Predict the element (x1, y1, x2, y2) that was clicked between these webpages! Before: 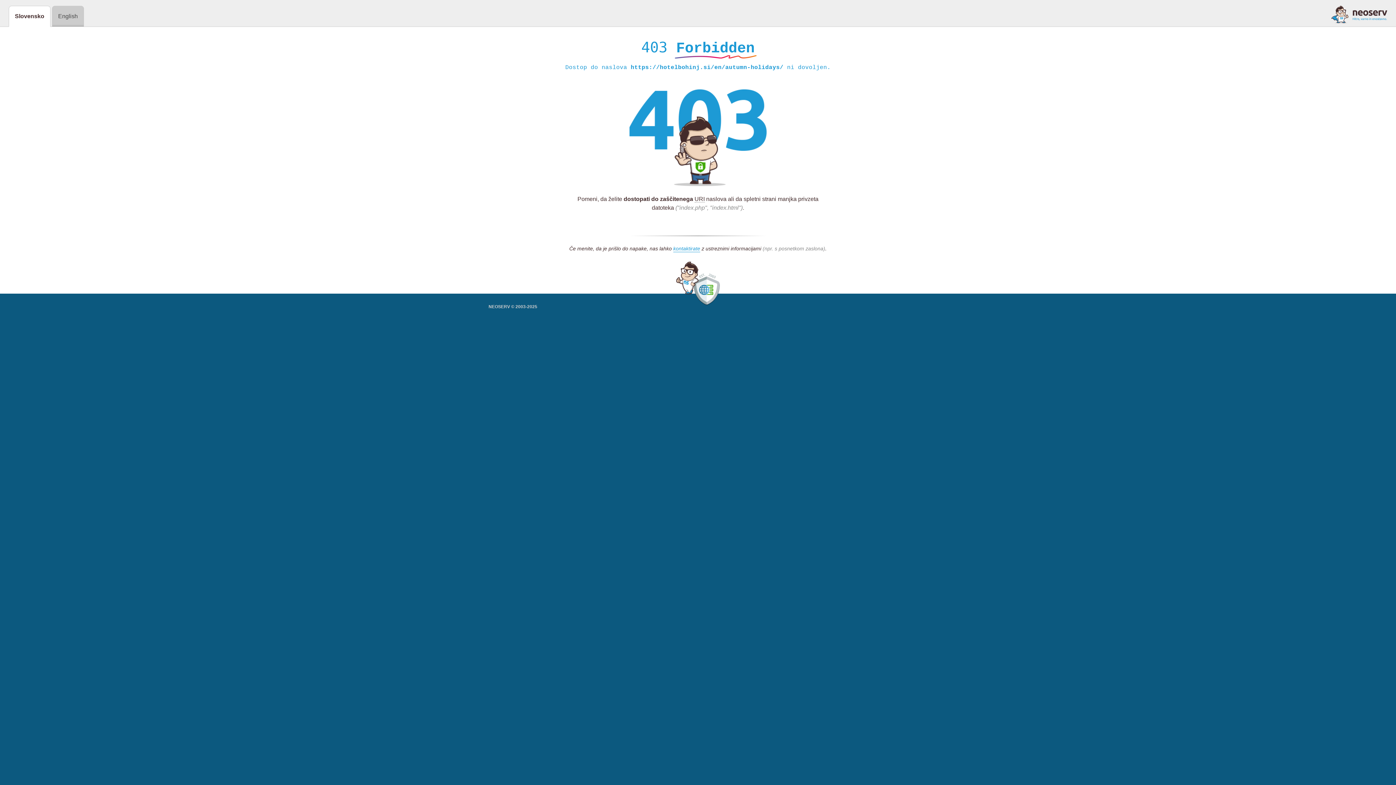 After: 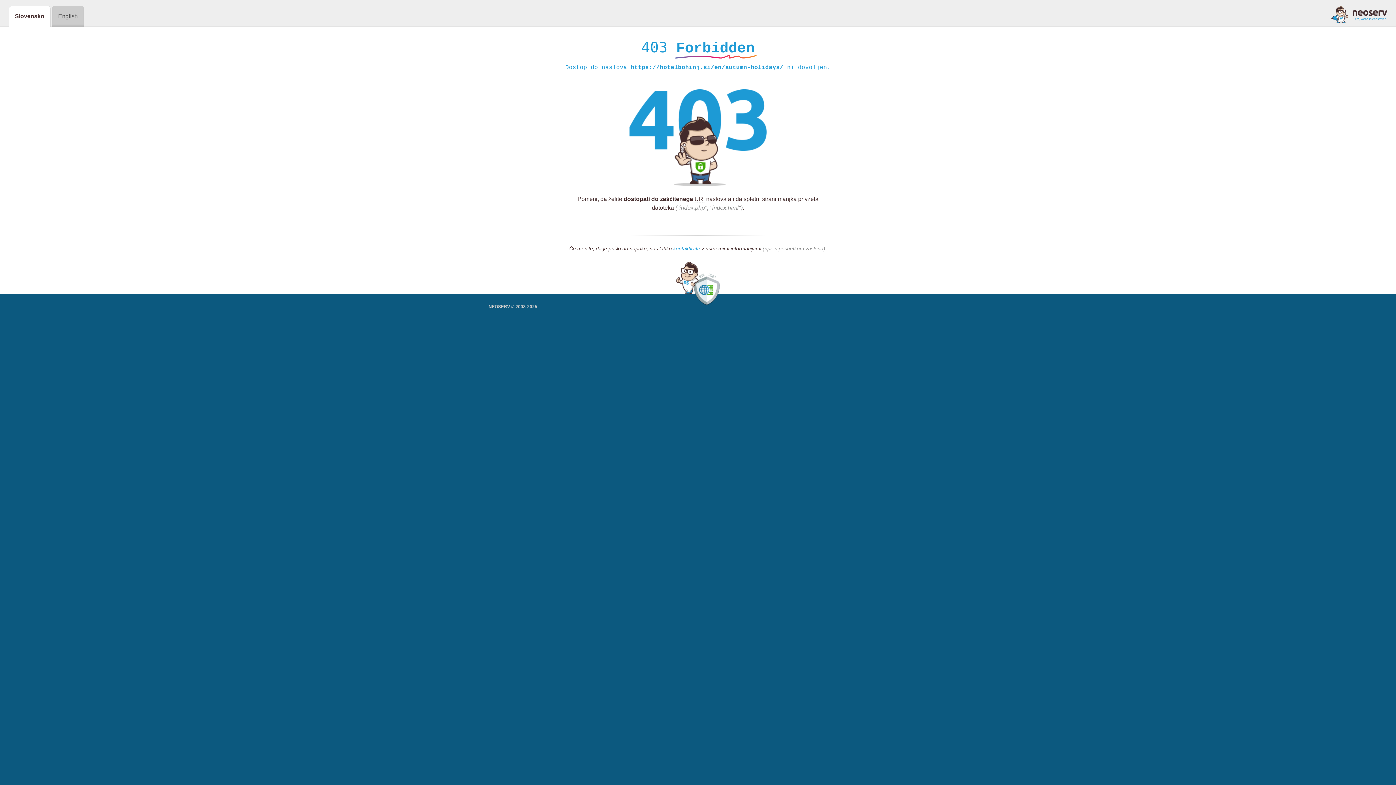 Action: bbox: (1331, 5, 1387, 23)